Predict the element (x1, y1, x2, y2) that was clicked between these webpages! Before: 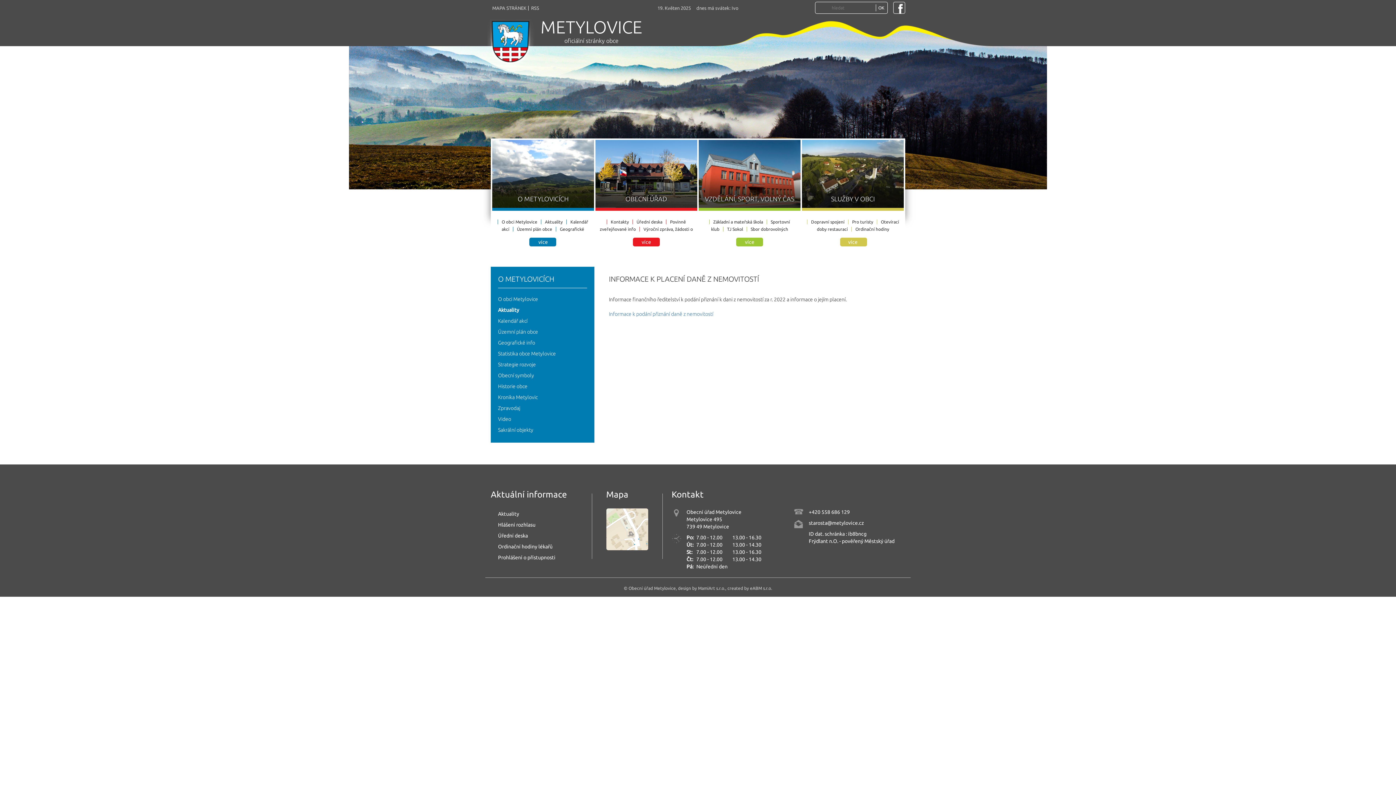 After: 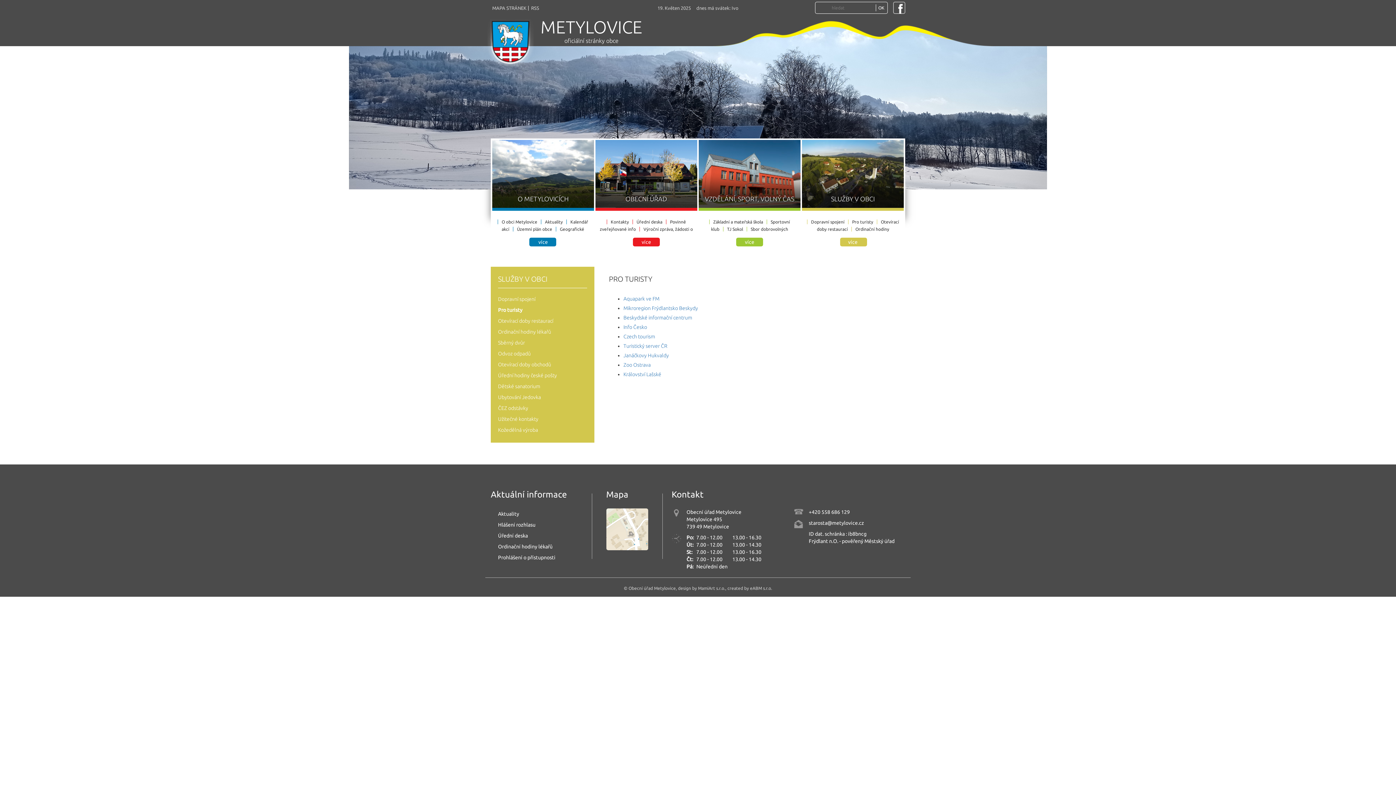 Action: label: Pro turisty bbox: (848, 219, 877, 224)